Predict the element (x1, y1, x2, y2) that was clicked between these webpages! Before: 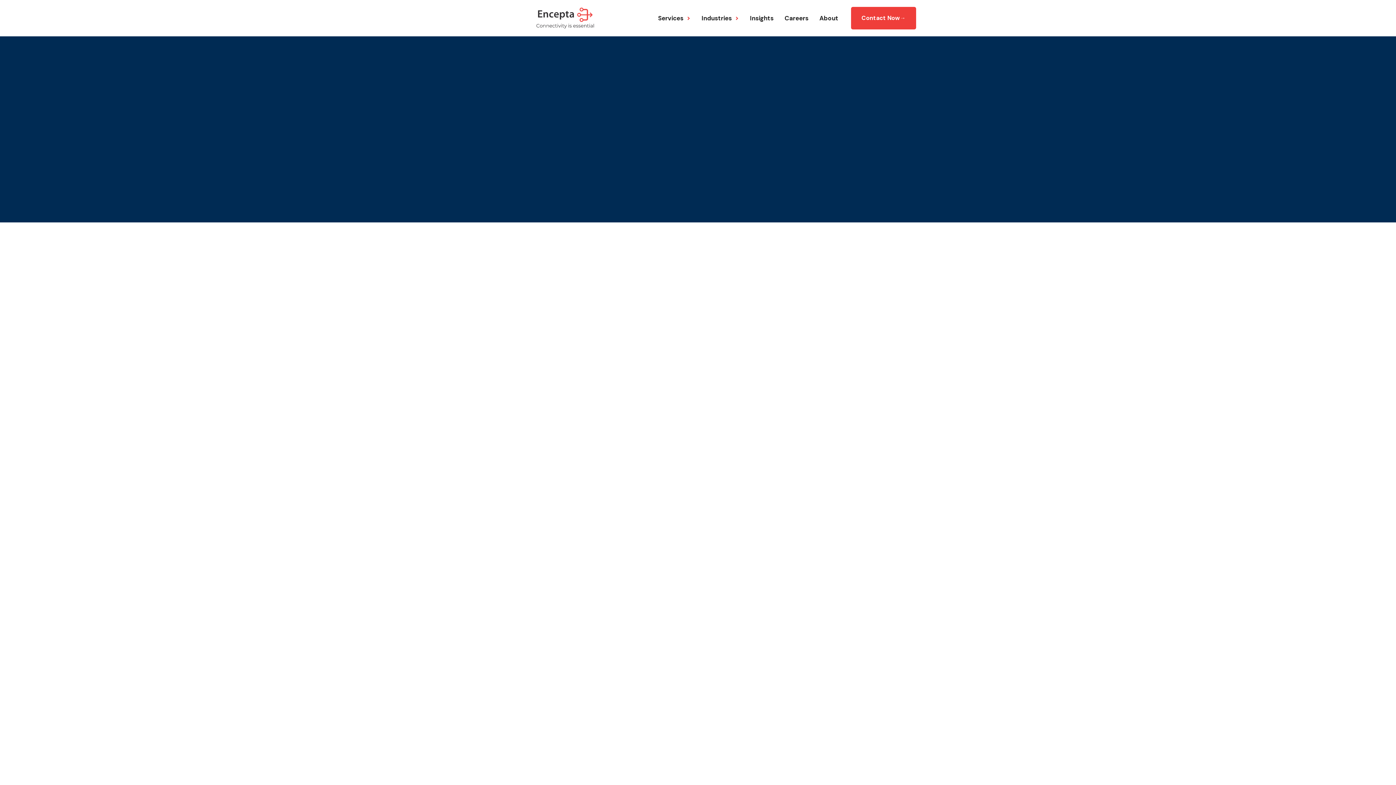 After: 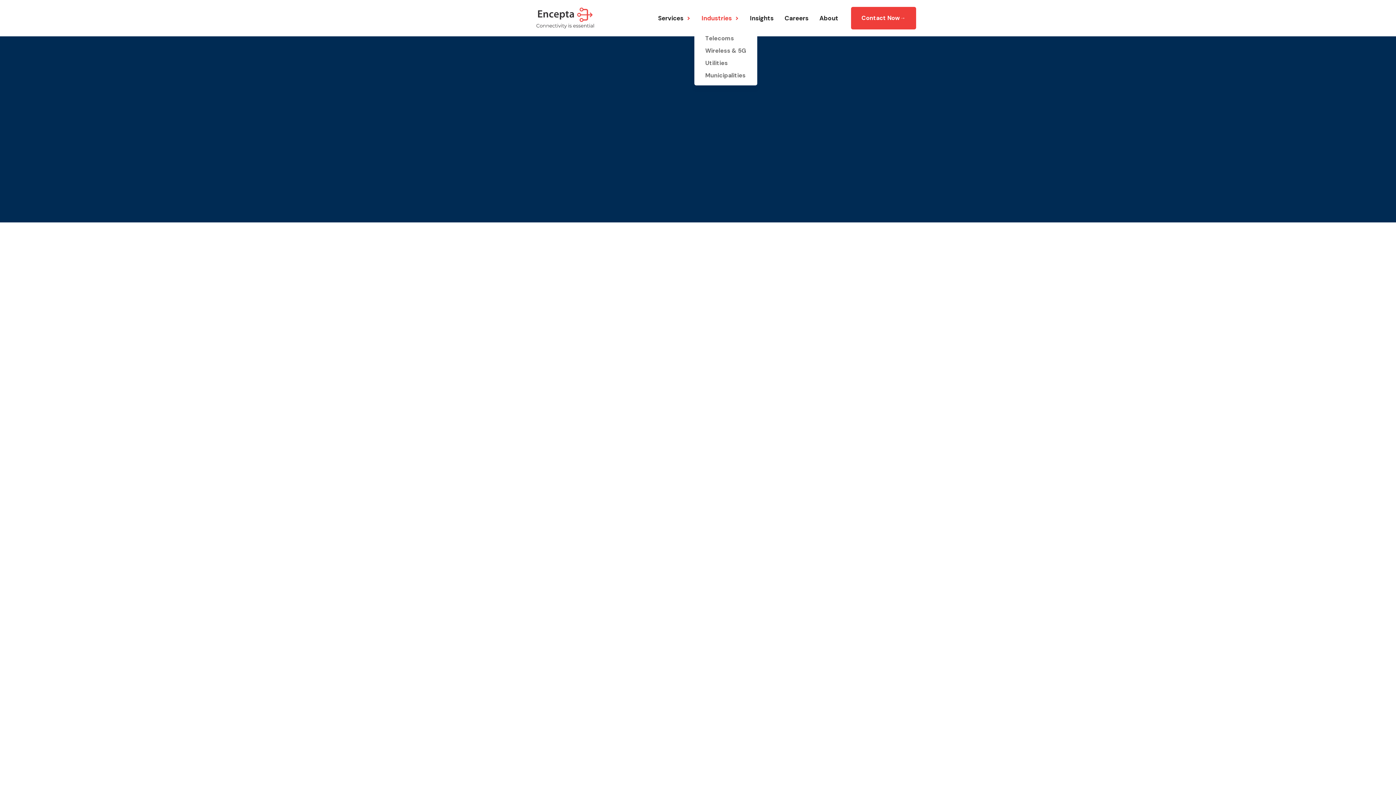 Action: bbox: (694, 7, 742, 28) label: Industries